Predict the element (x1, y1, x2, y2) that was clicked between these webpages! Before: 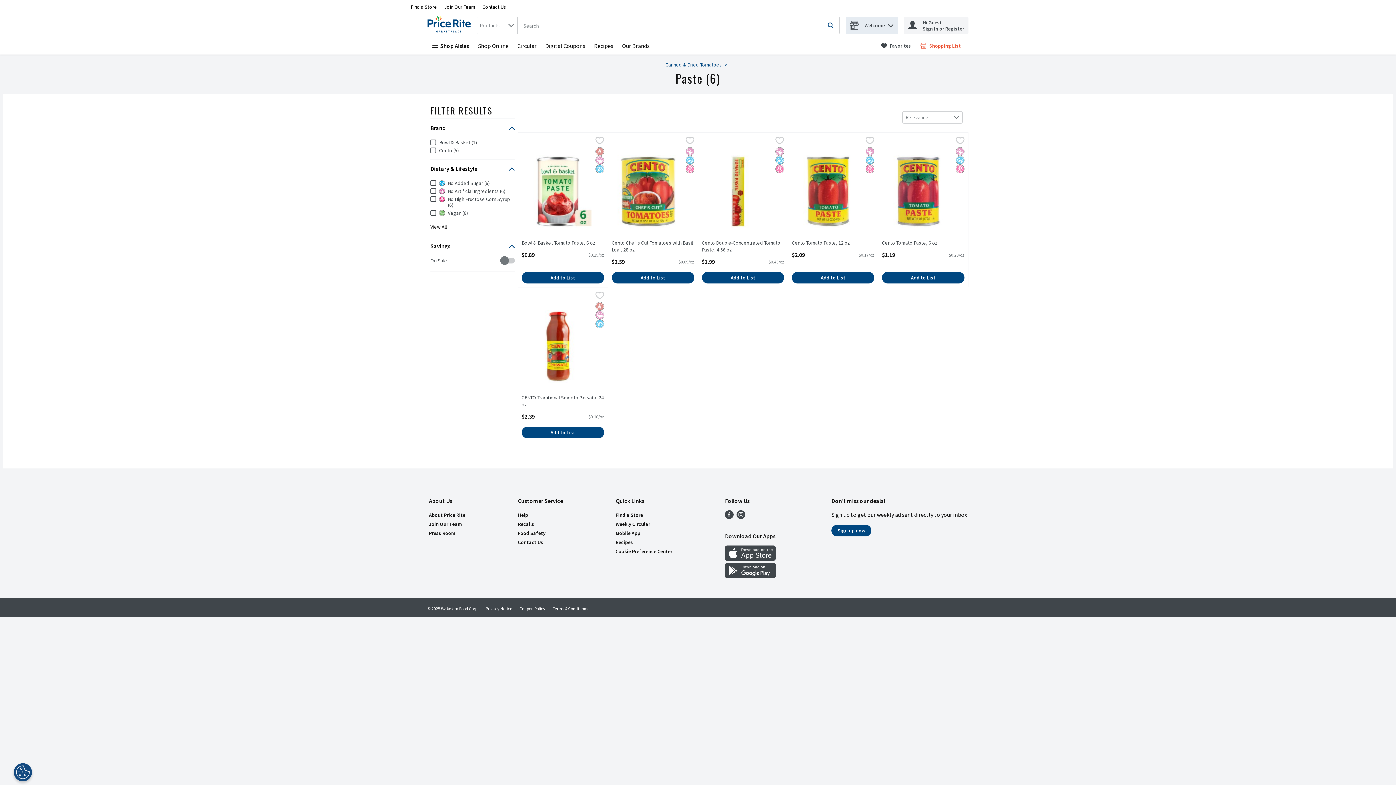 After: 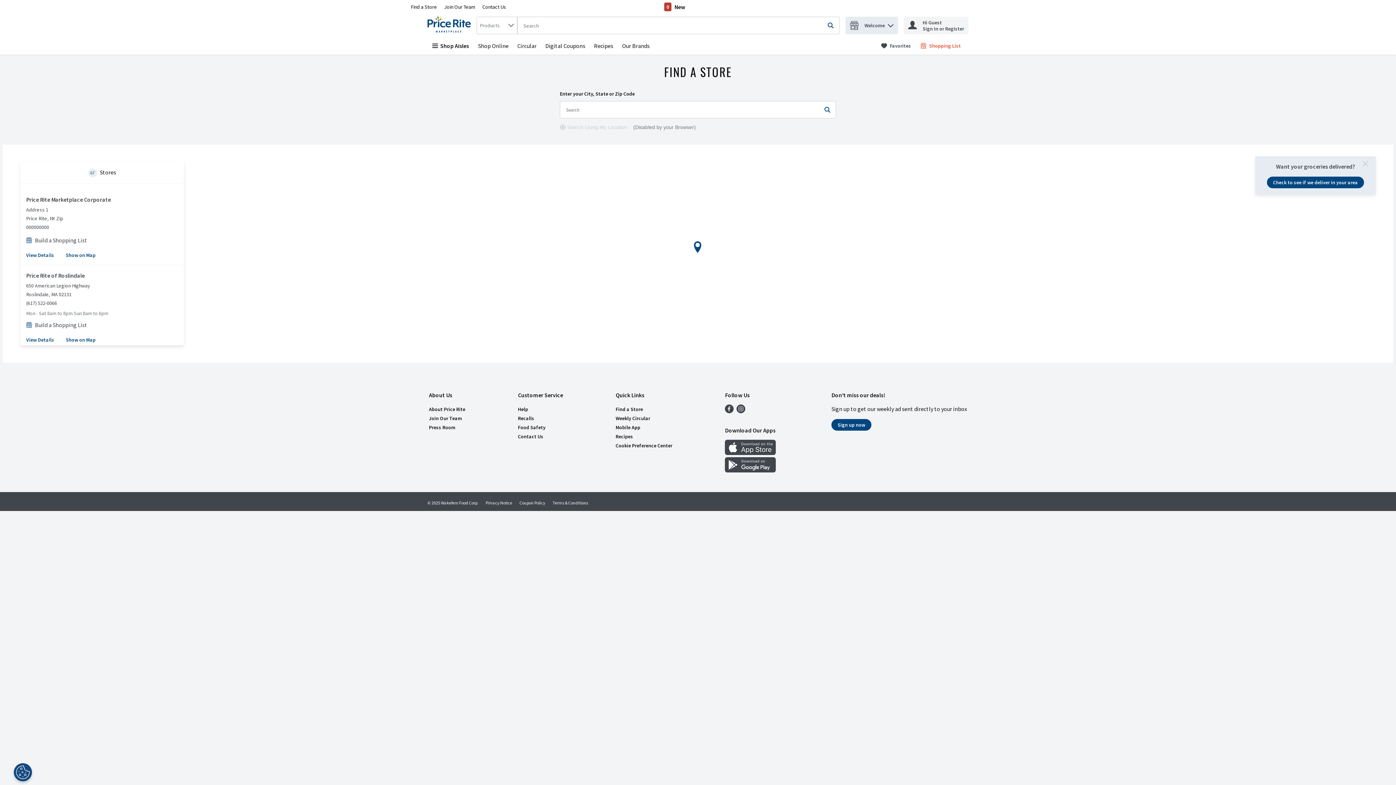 Action: bbox: (615, 512, 643, 518) label: Find a Store